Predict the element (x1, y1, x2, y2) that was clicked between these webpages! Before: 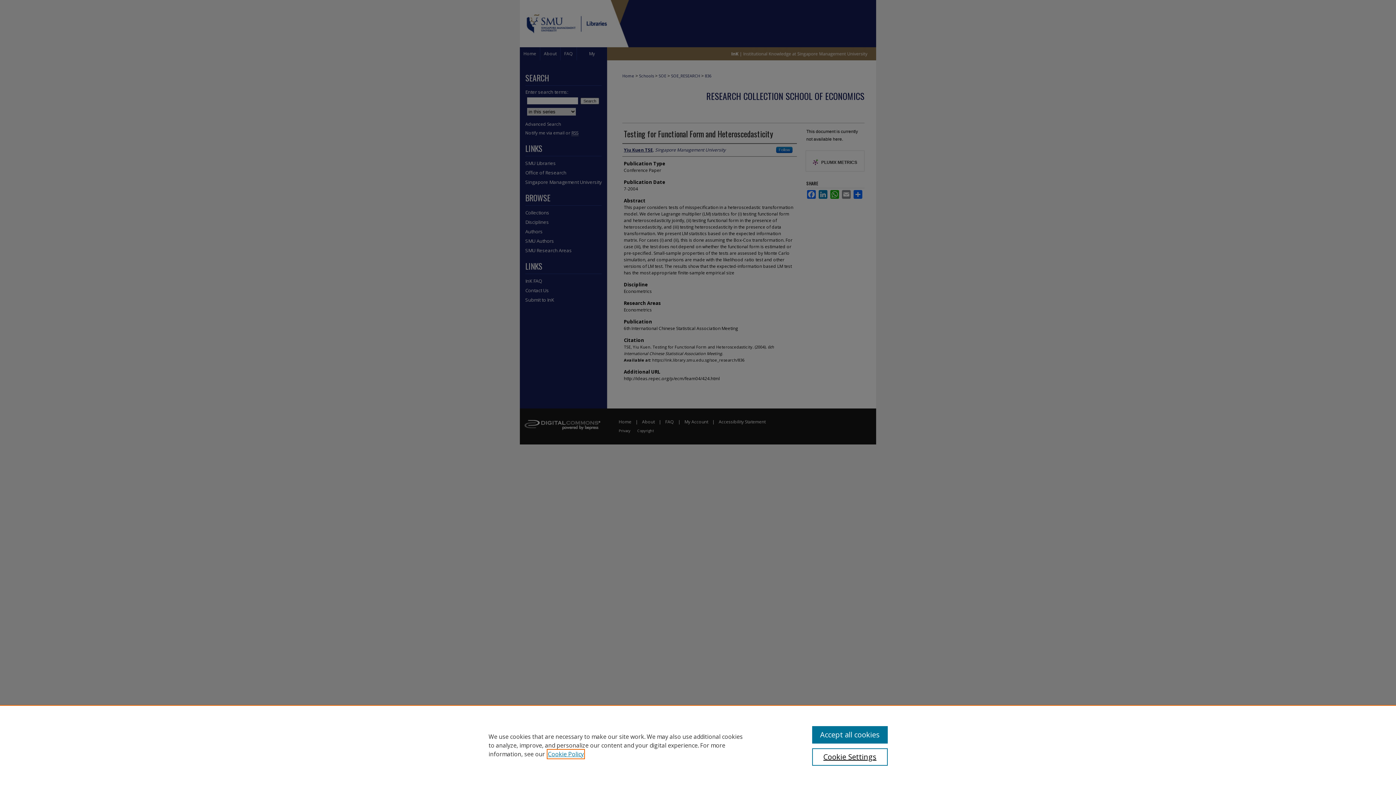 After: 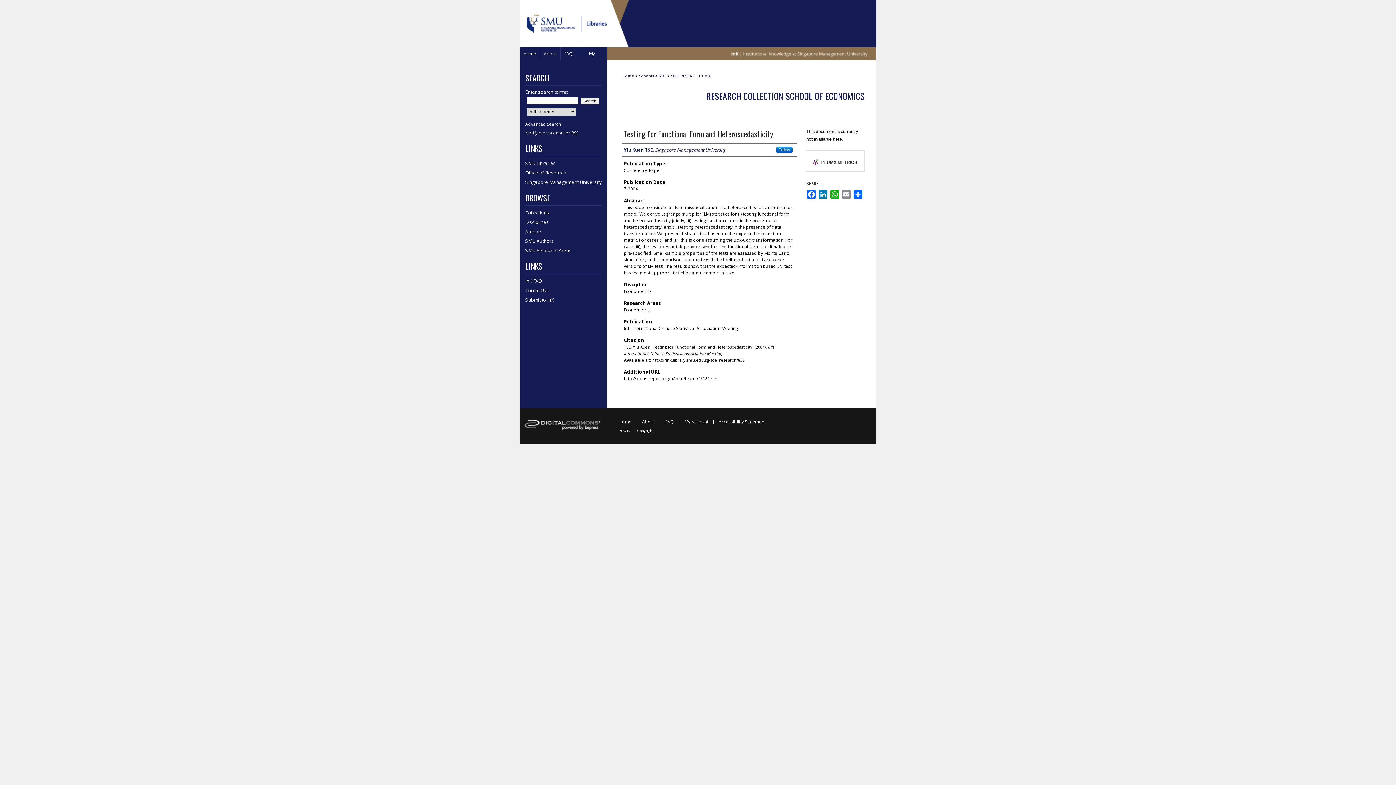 Action: bbox: (812, 726, 887, 744) label: Accept all cookies